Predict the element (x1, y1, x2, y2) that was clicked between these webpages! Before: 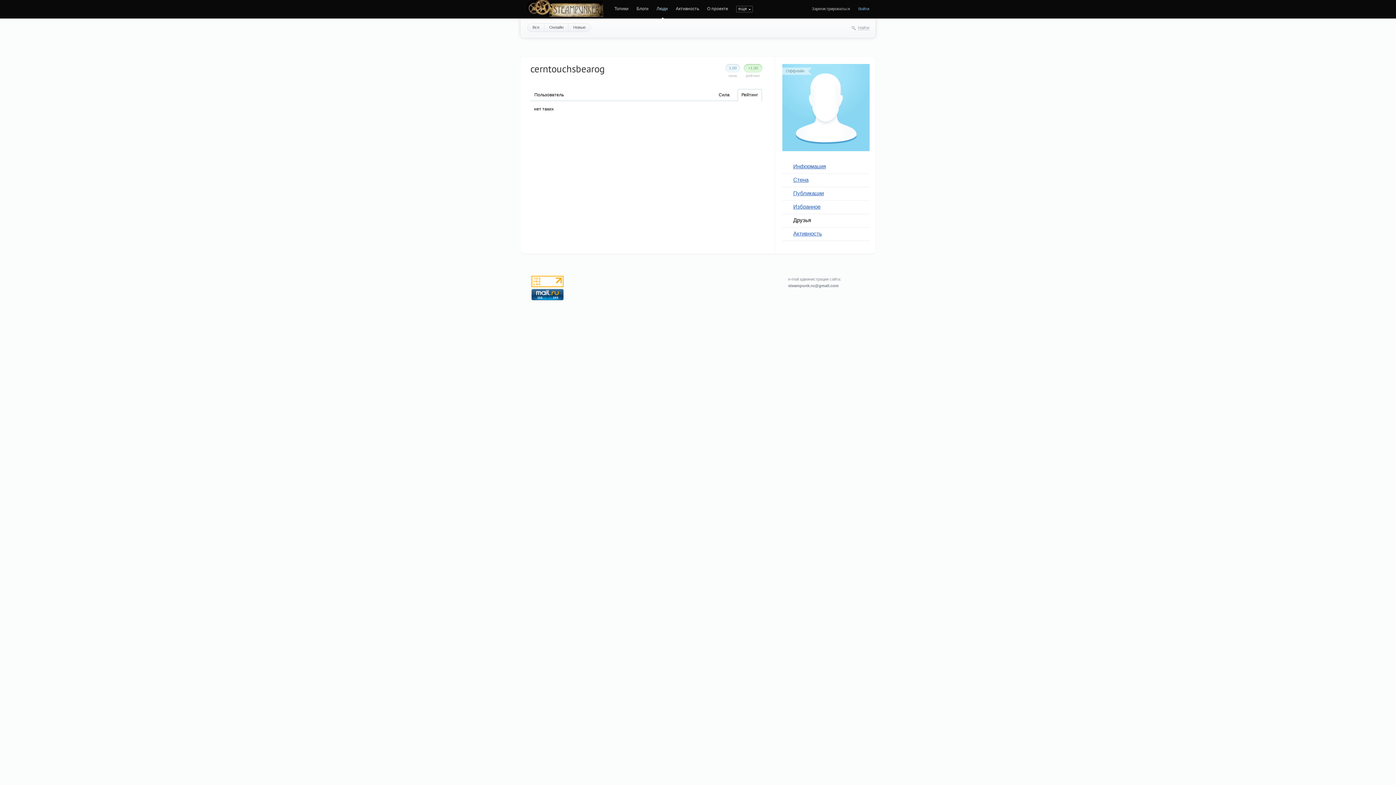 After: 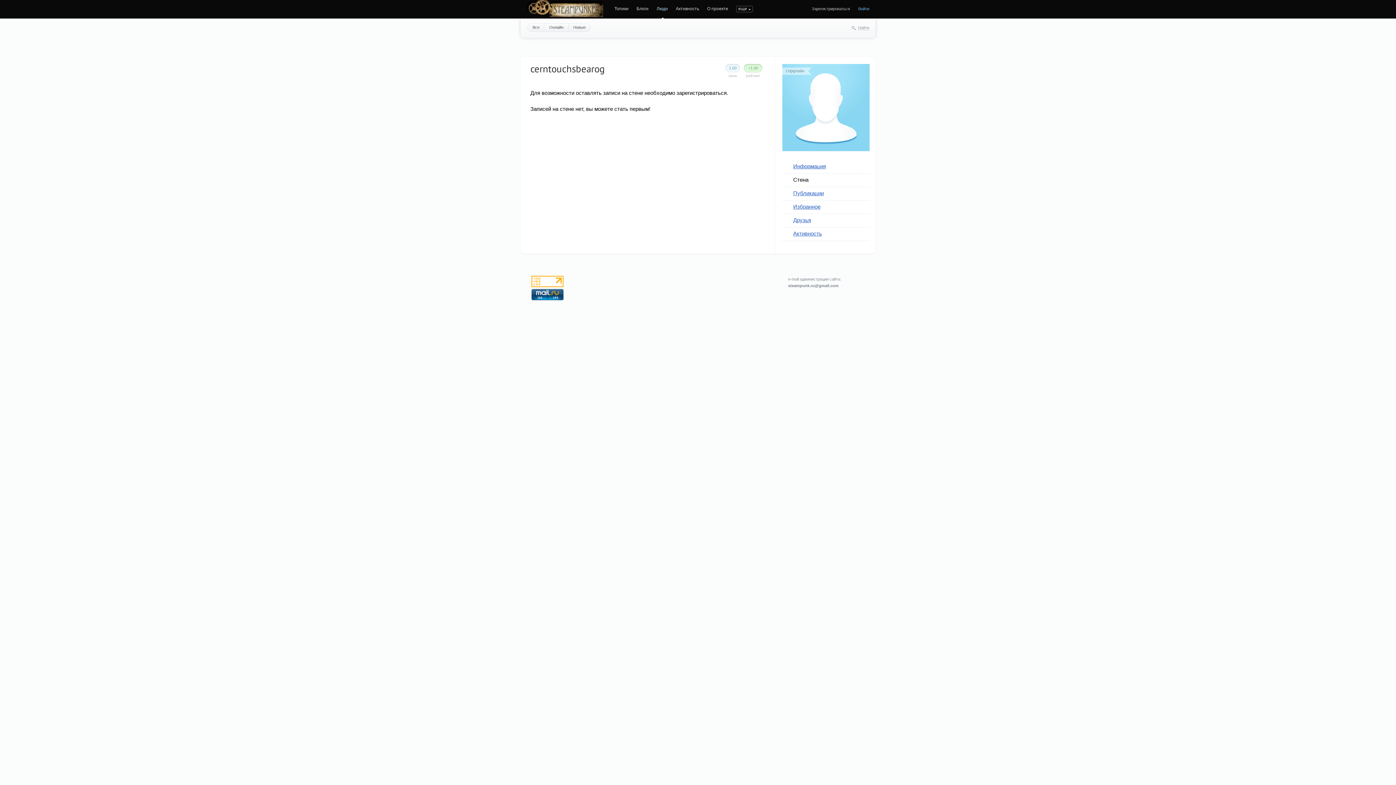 Action: bbox: (793, 176, 808, 182) label: Стена